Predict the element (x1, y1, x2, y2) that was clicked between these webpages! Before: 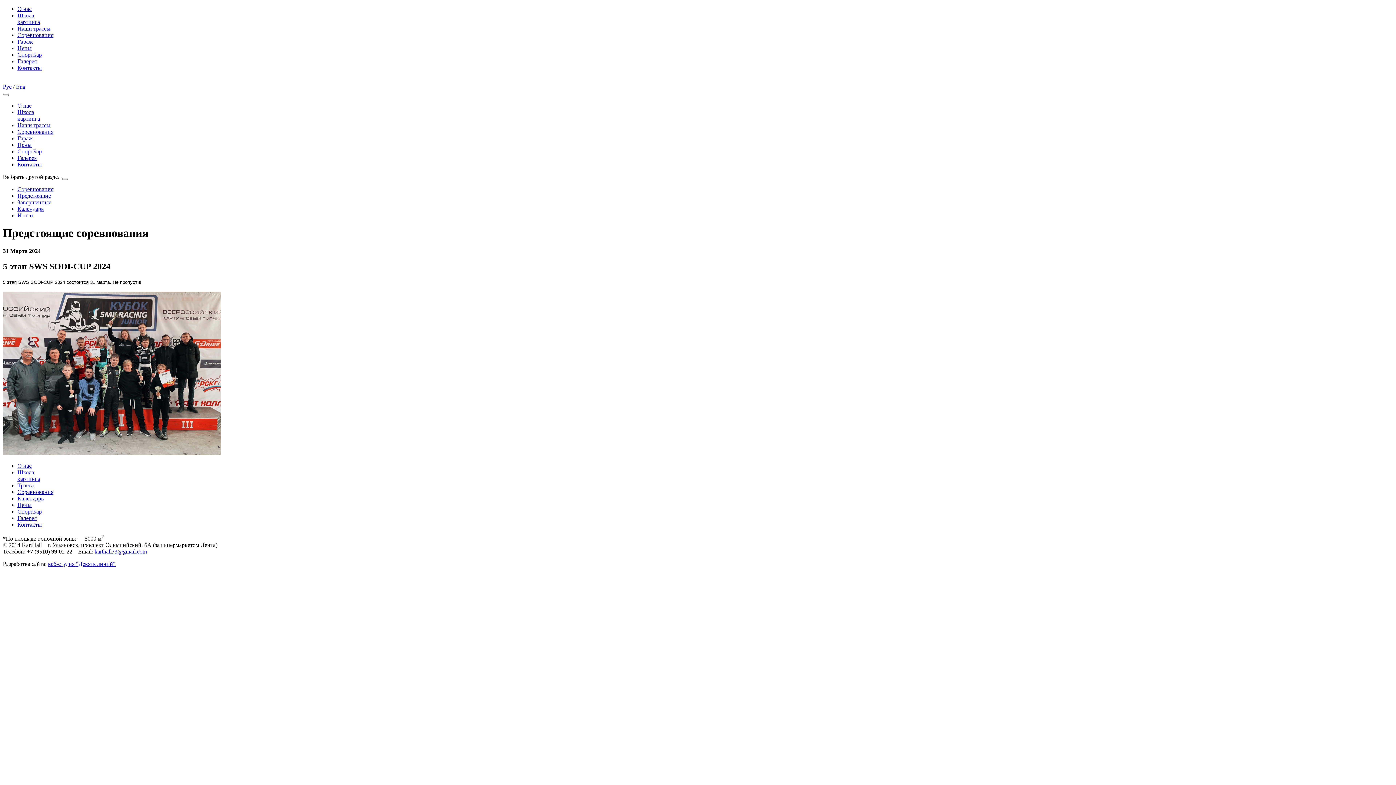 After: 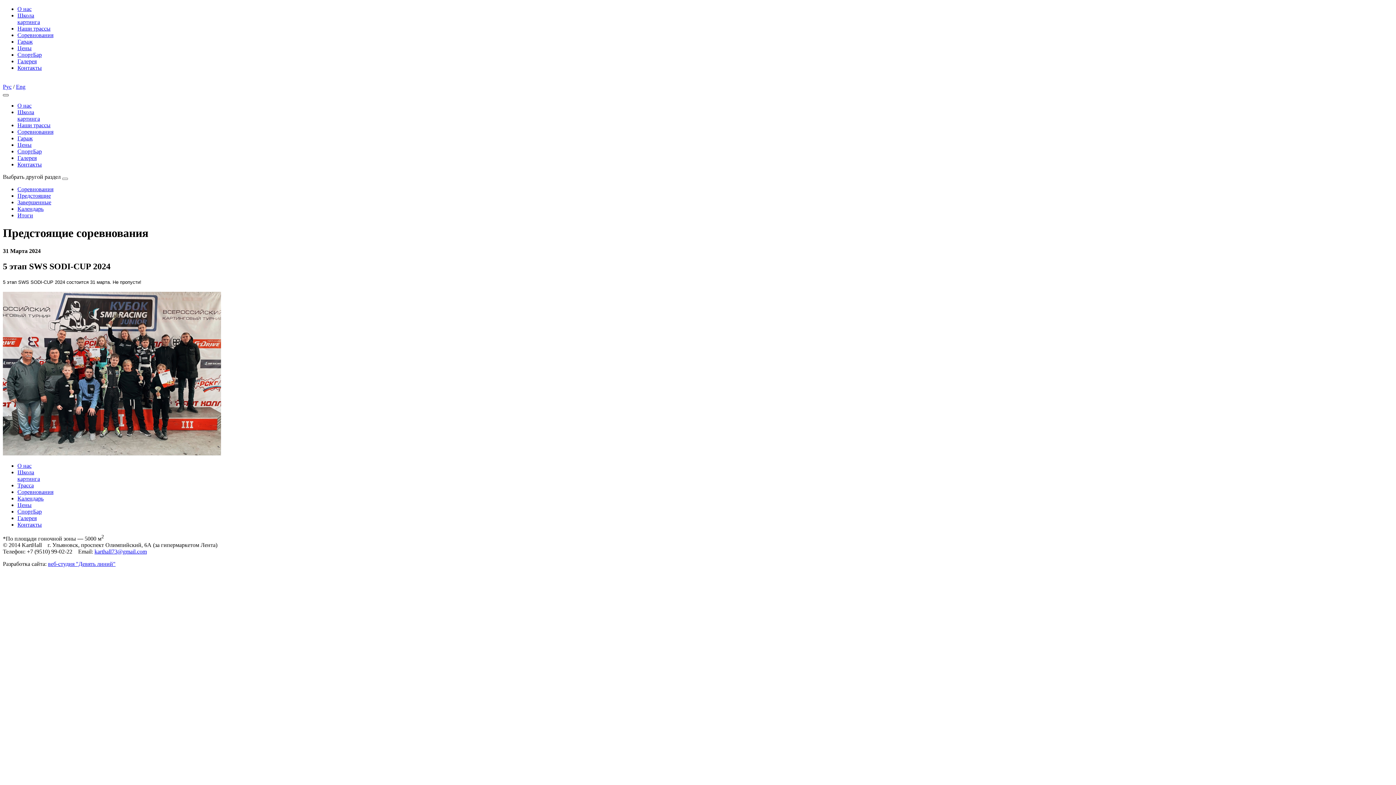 Action: bbox: (2, 94, 8, 96)